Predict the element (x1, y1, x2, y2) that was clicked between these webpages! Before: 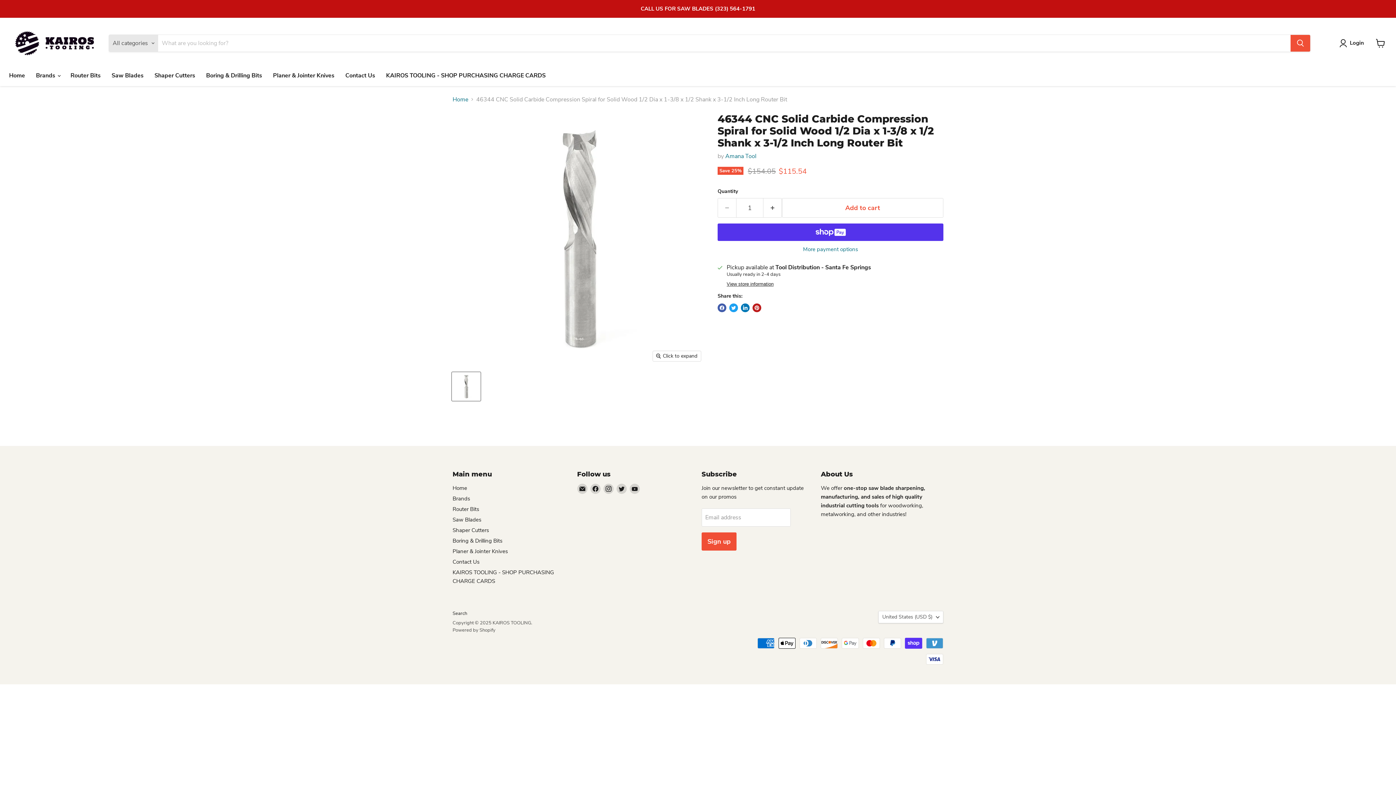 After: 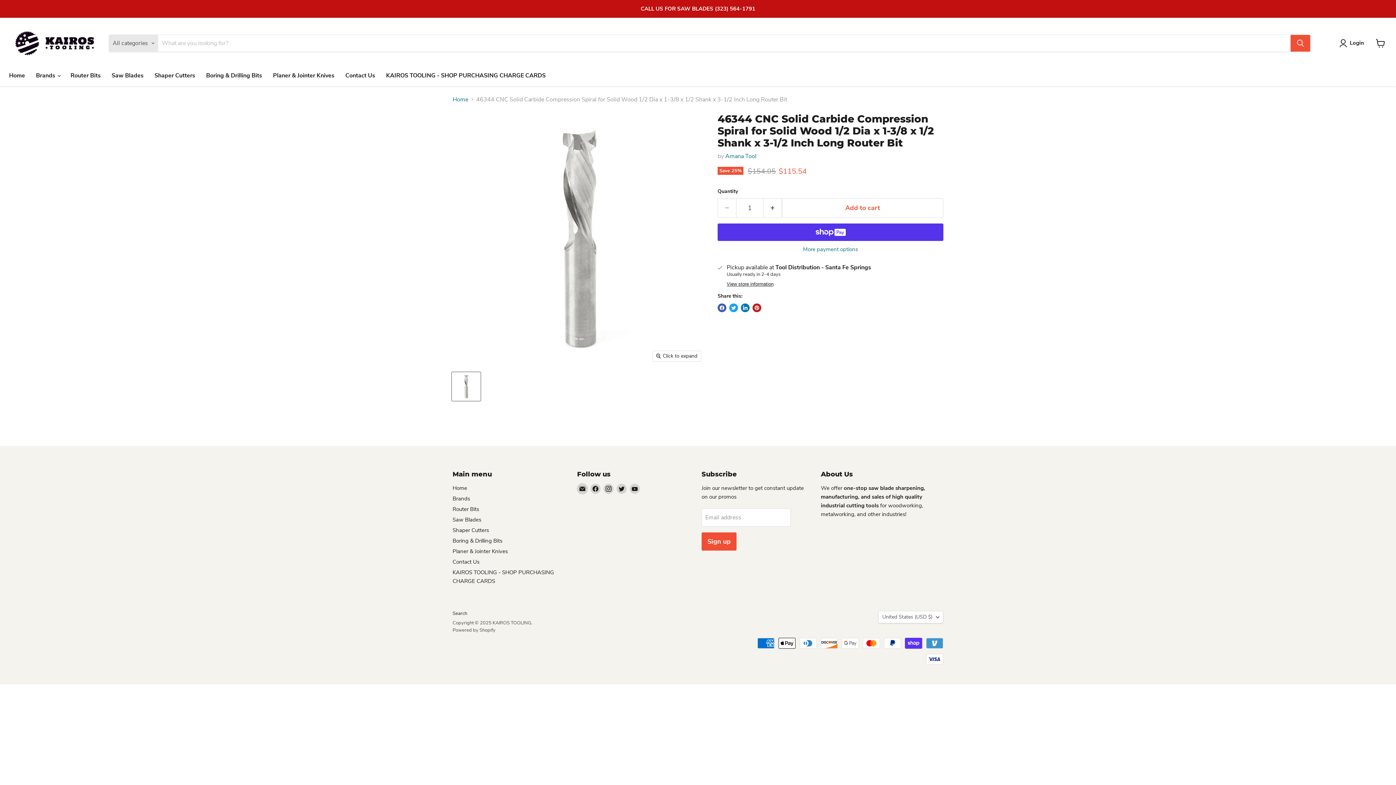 Action: bbox: (577, 484, 587, 494) label: Email KAIROS TOOLING